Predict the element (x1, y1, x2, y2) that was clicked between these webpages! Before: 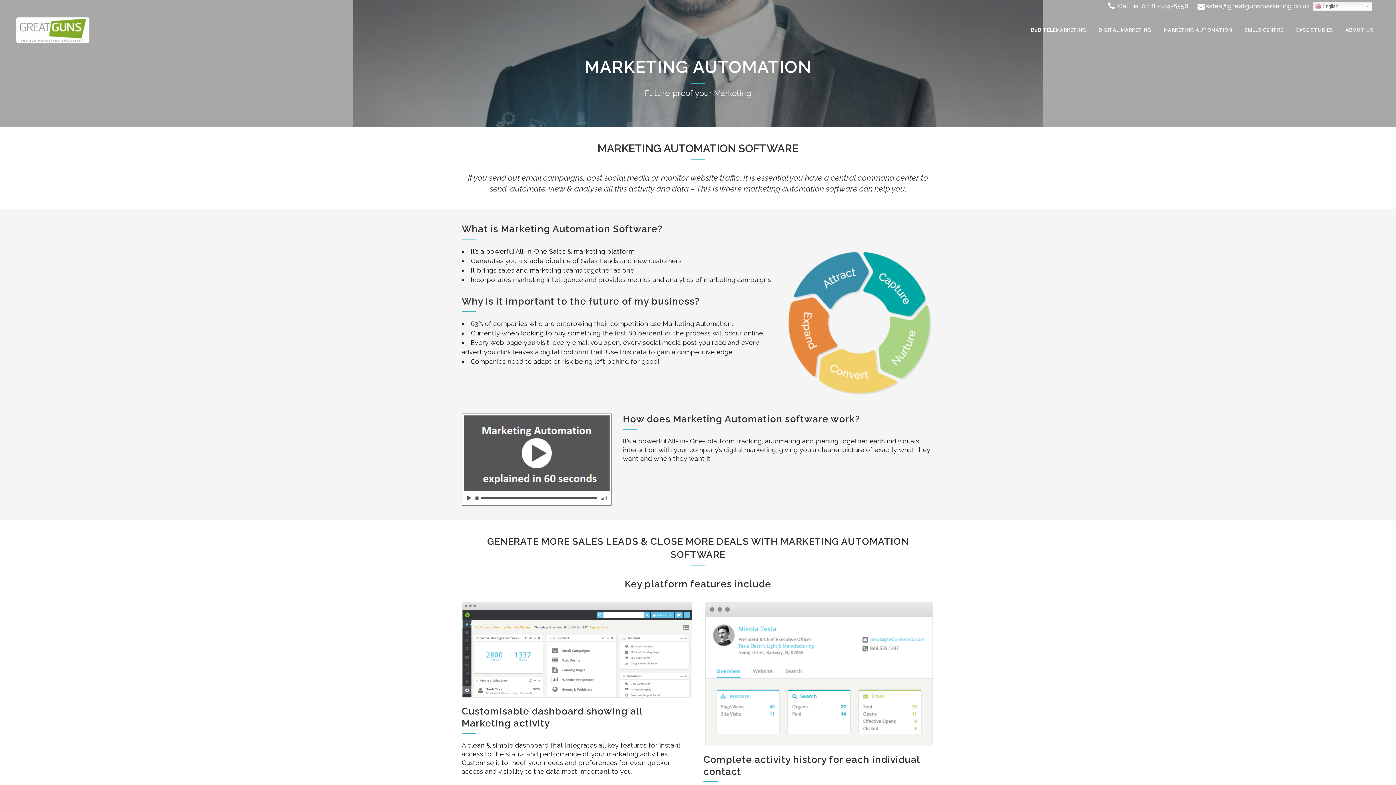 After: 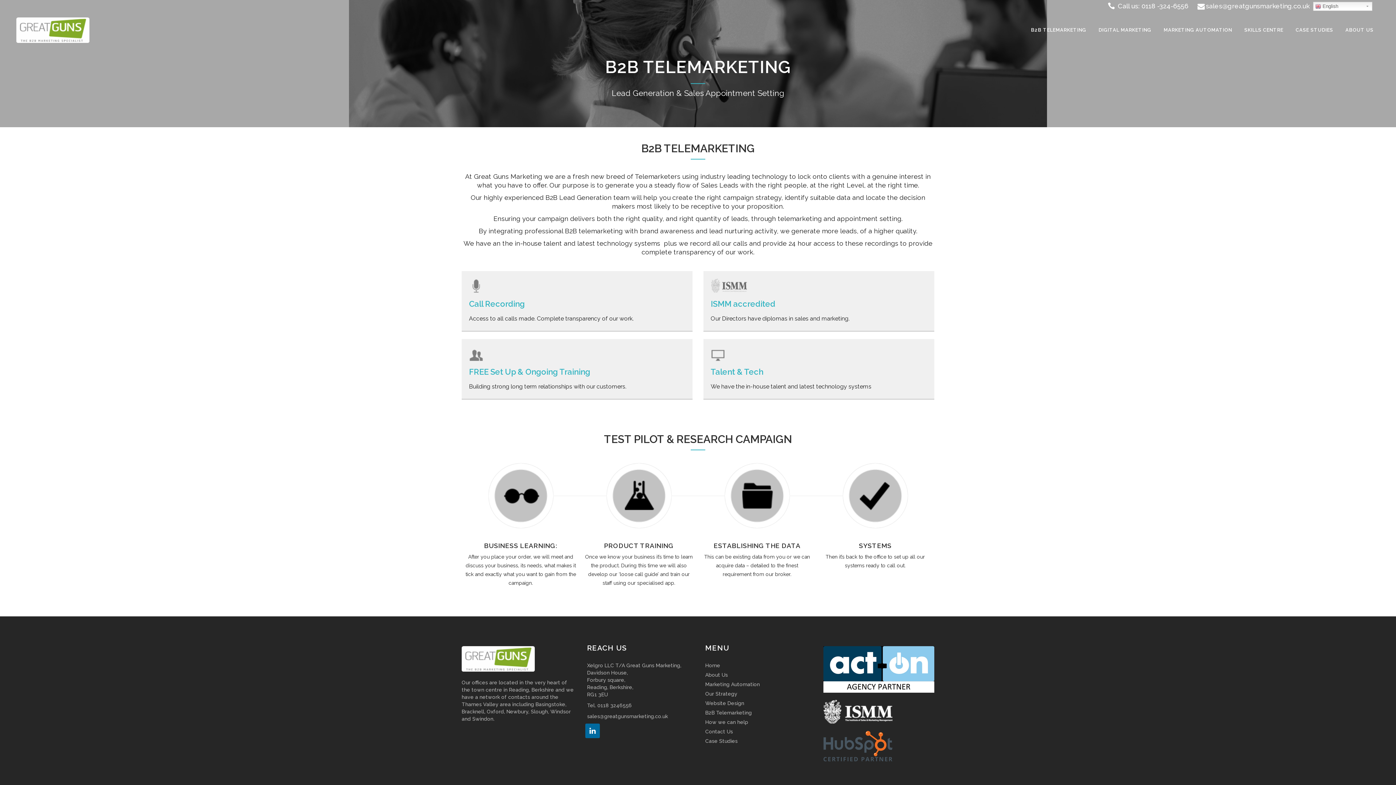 Action: label: B2B TELEMARKETING bbox: (1025, 12, 1092, 48)